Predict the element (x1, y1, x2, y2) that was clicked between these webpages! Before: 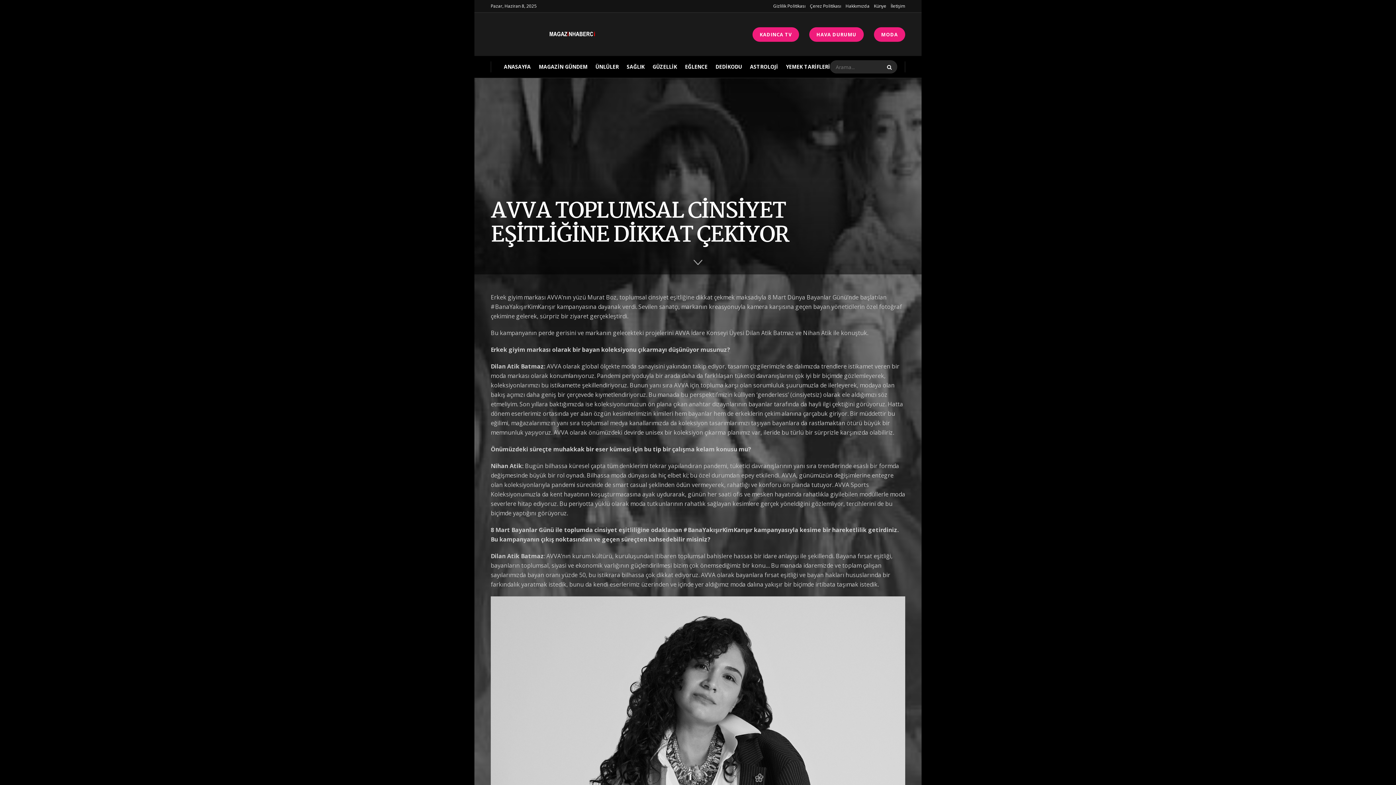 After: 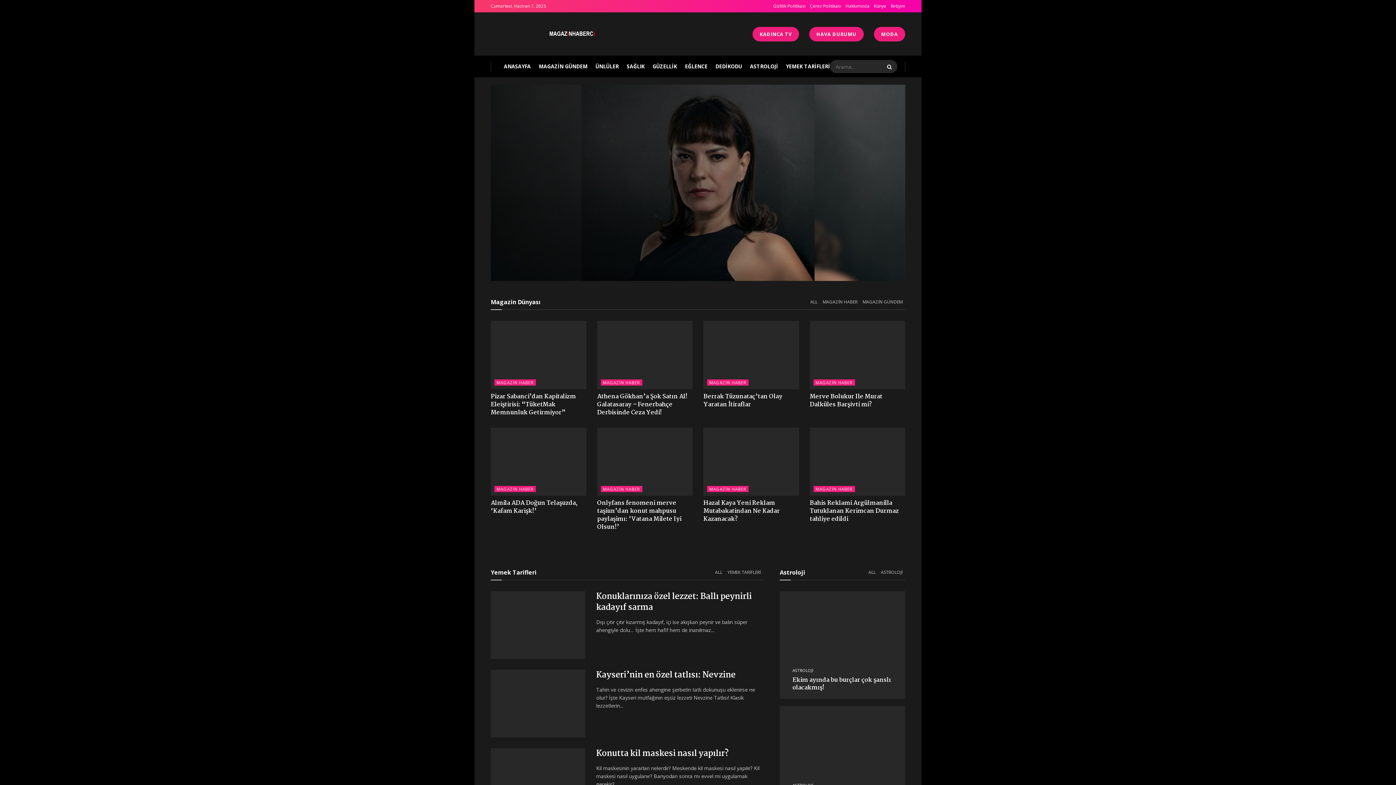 Action: bbox: (504, 56, 530, 77) label: ANASAYFA